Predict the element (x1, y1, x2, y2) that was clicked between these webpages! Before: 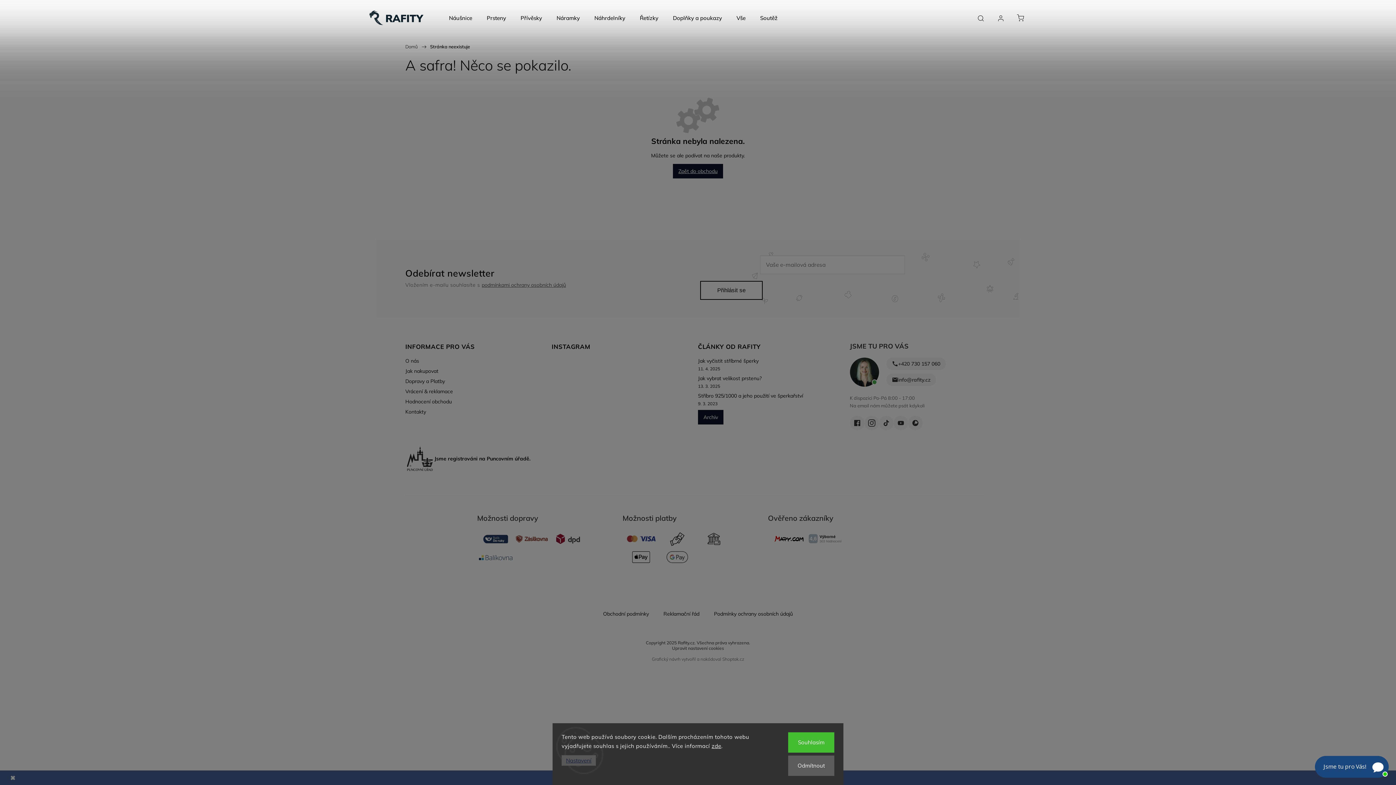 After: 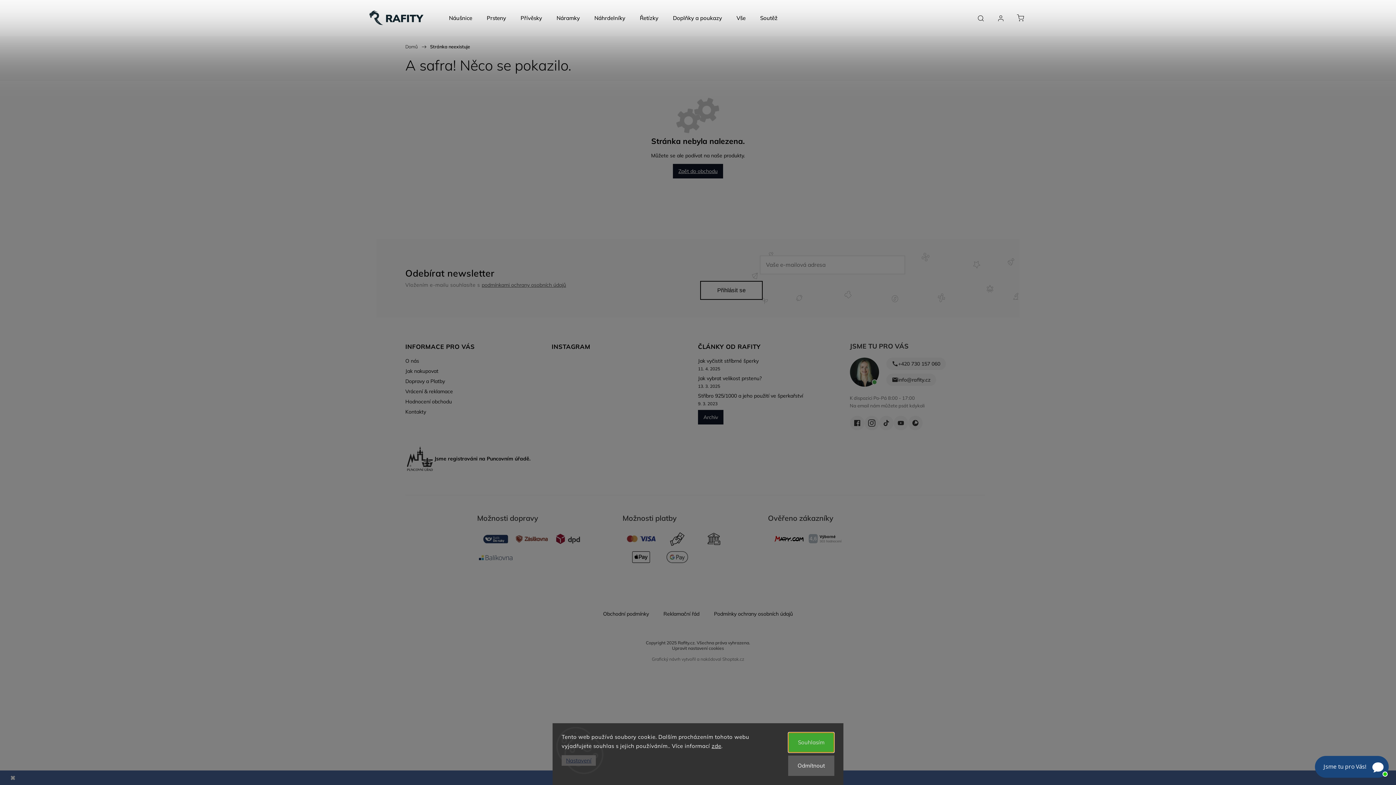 Action: label: Souhlasím bbox: (788, 732, 834, 753)